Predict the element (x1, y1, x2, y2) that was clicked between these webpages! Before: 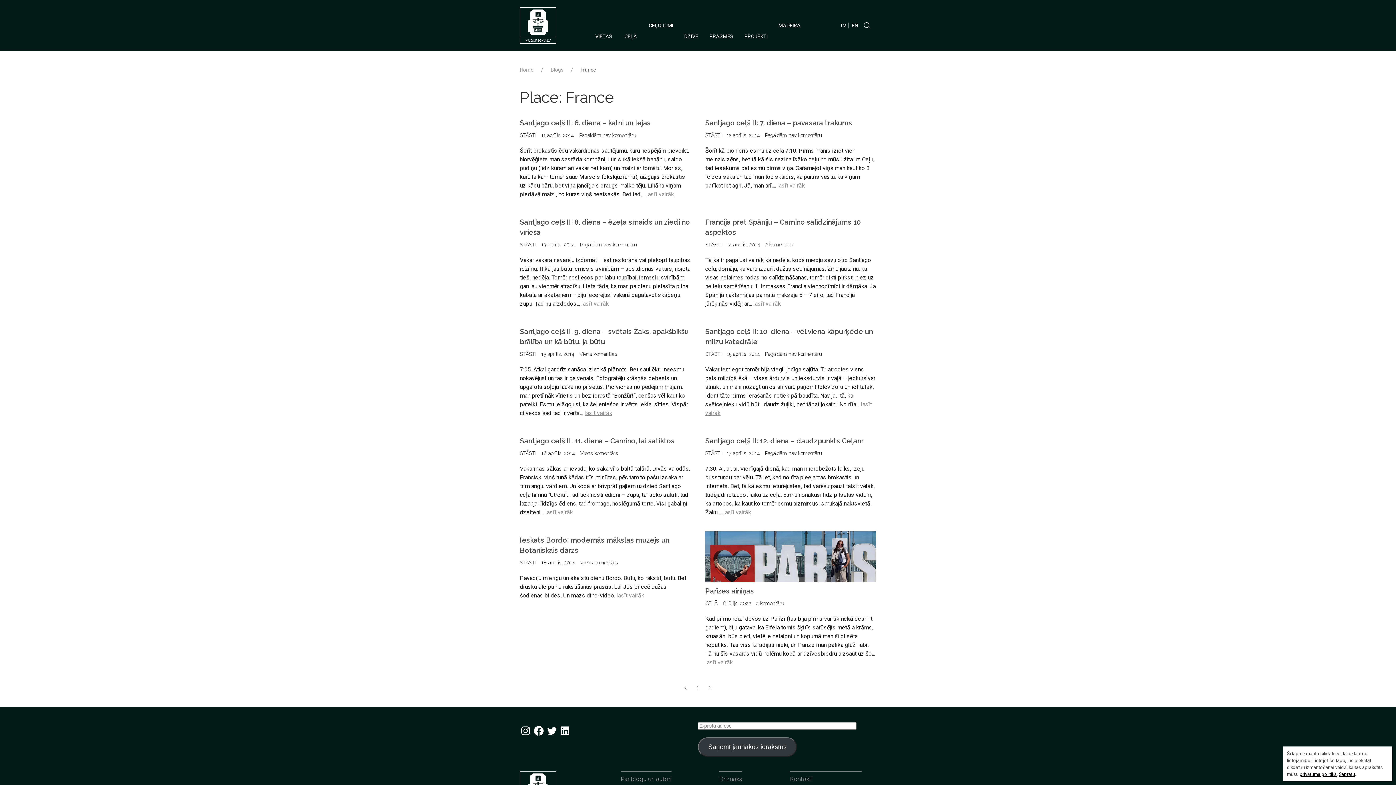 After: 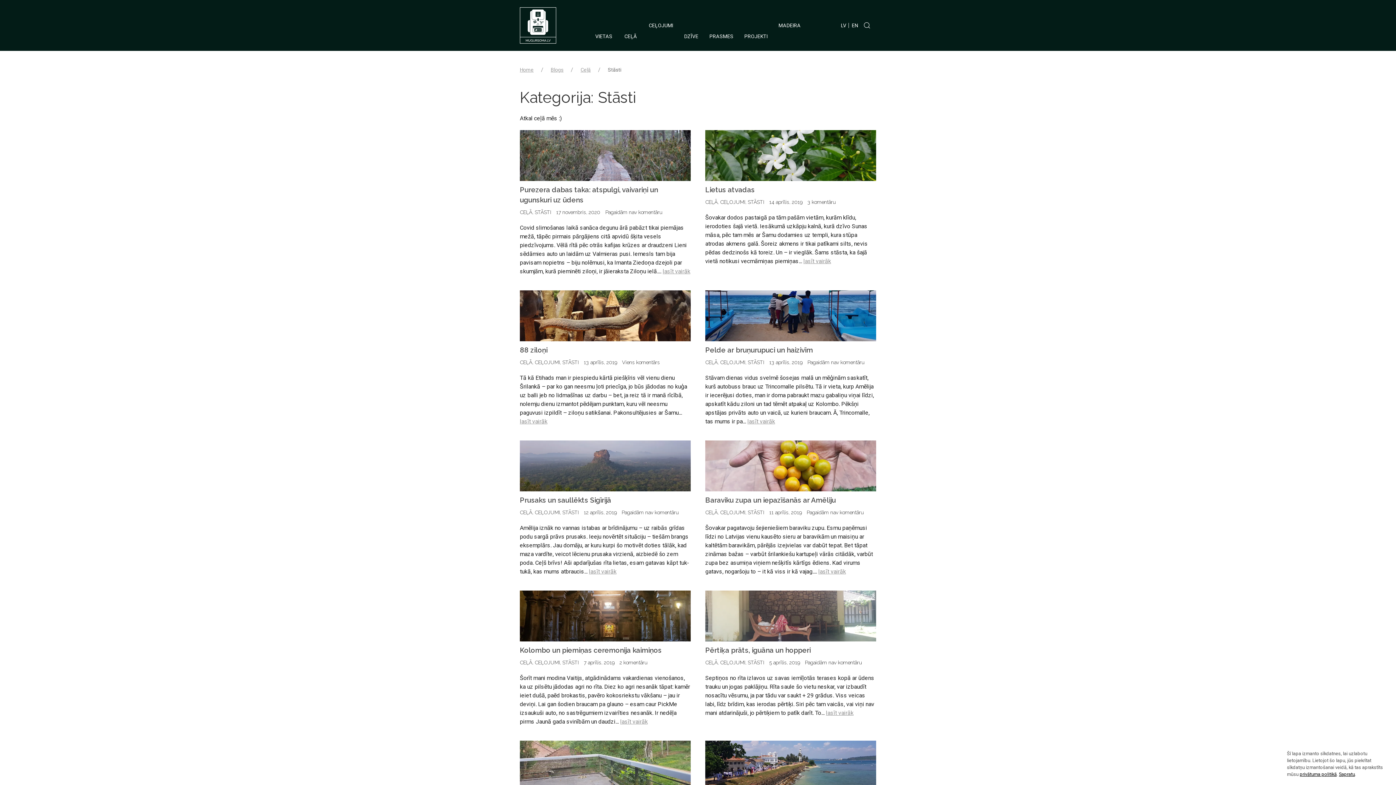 Action: bbox: (520, 351, 536, 357) label: STĀSTI